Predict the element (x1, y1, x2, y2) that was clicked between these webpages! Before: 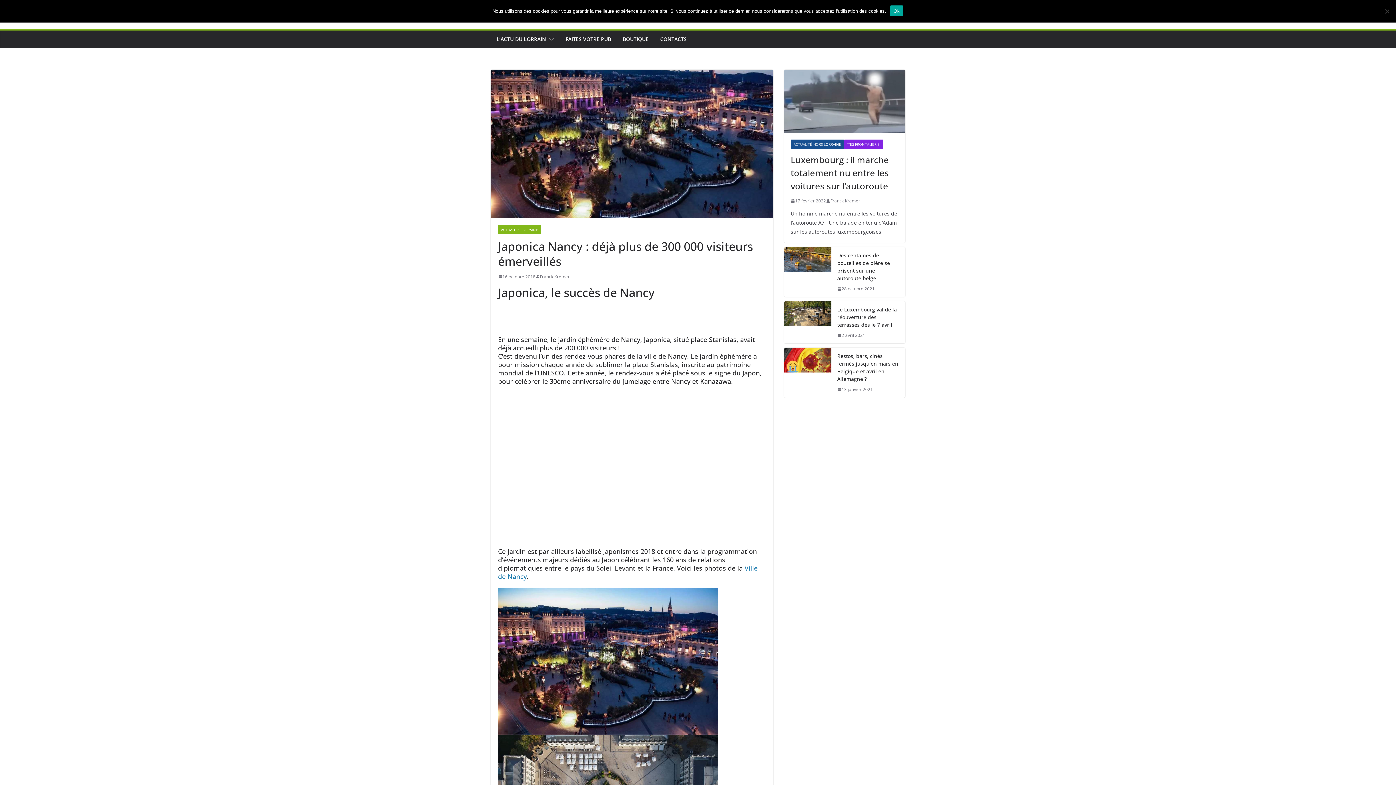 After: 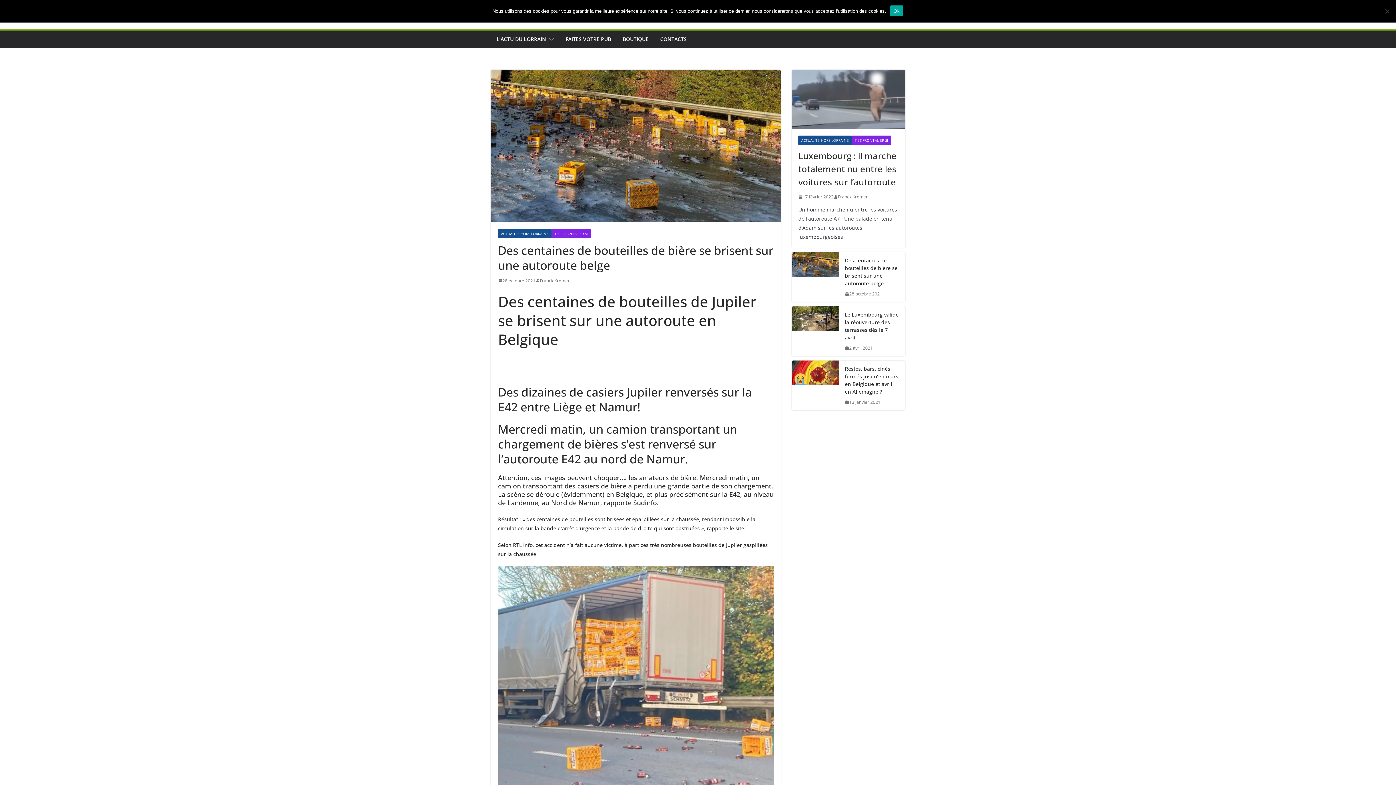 Action: bbox: (837, 285, 874, 292) label: 28 octobre 2021